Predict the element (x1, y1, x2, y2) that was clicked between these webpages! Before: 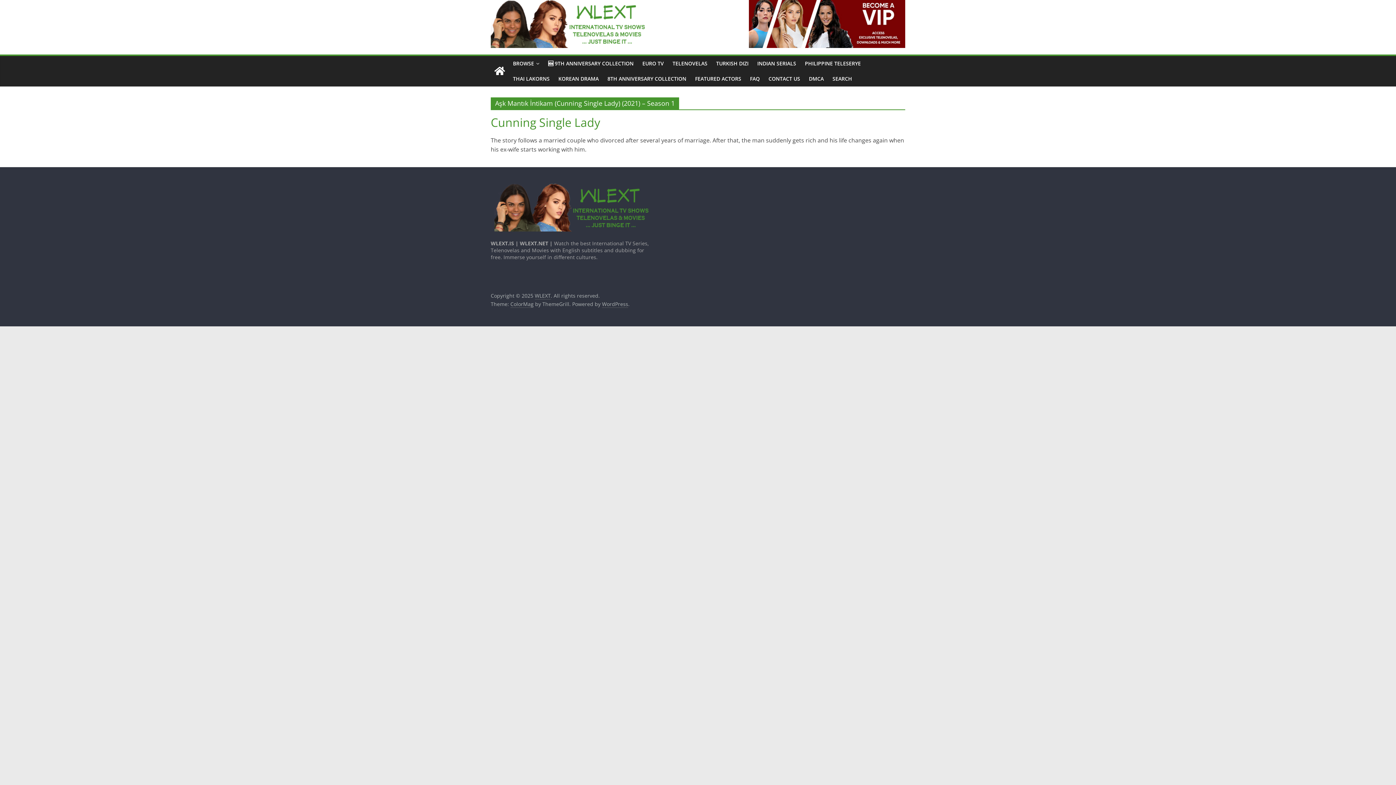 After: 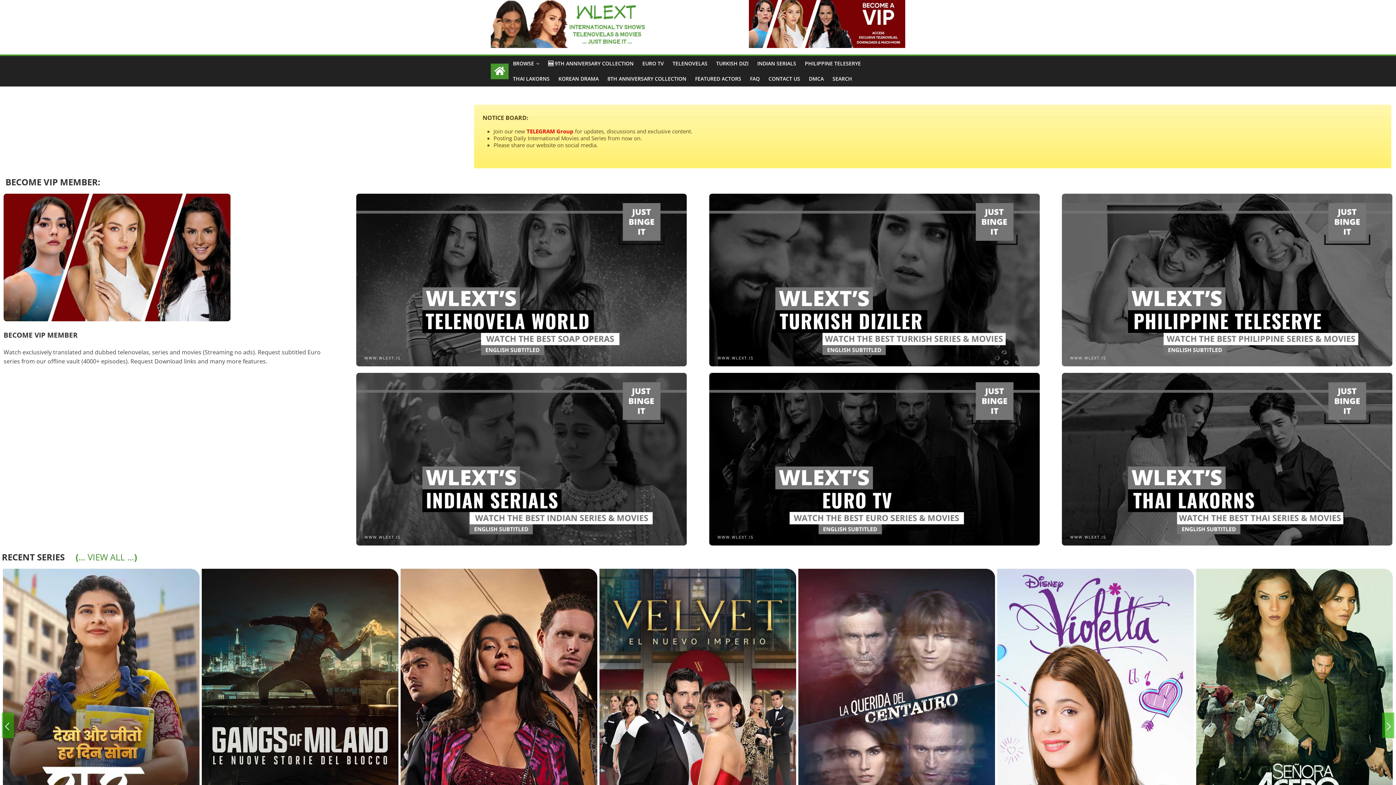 Action: label: WLEXT bbox: (534, 292, 550, 299)